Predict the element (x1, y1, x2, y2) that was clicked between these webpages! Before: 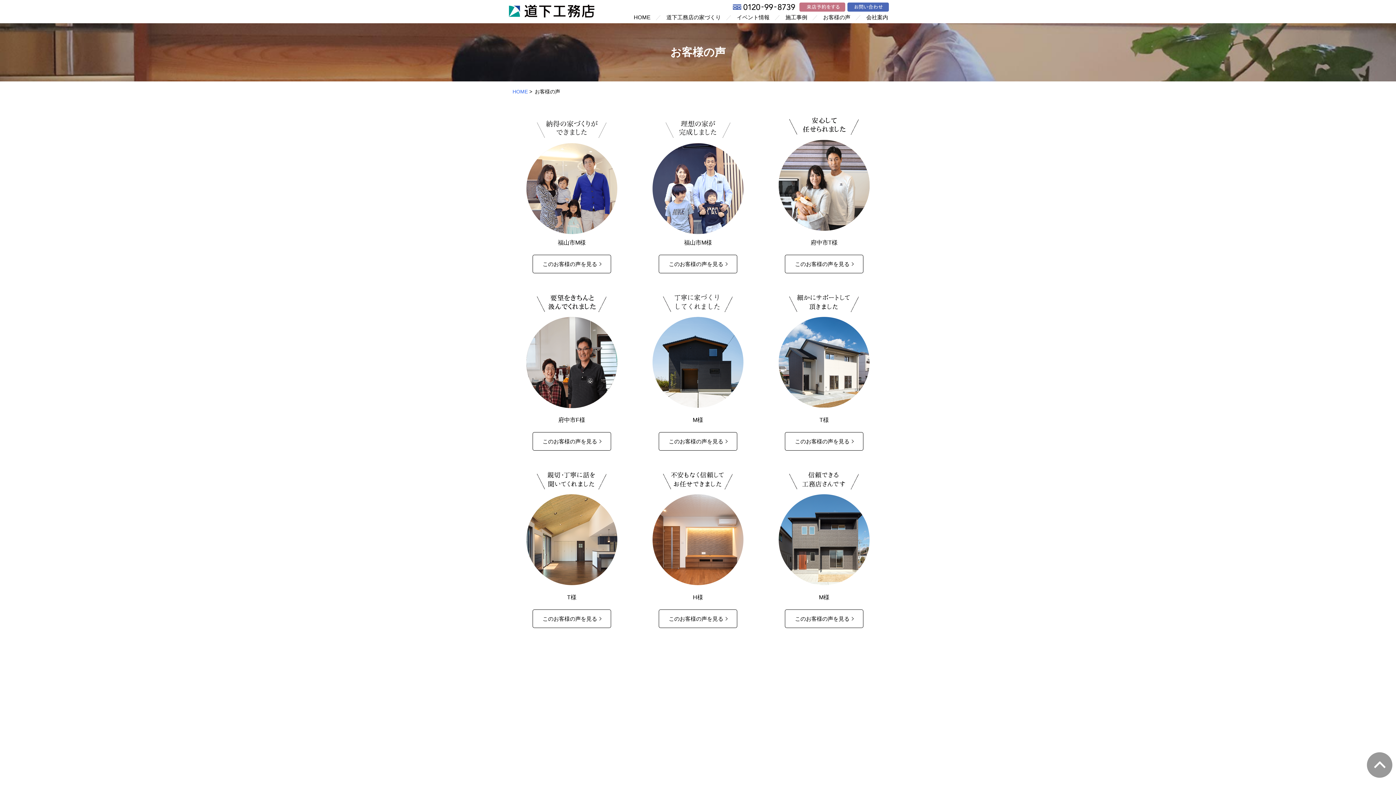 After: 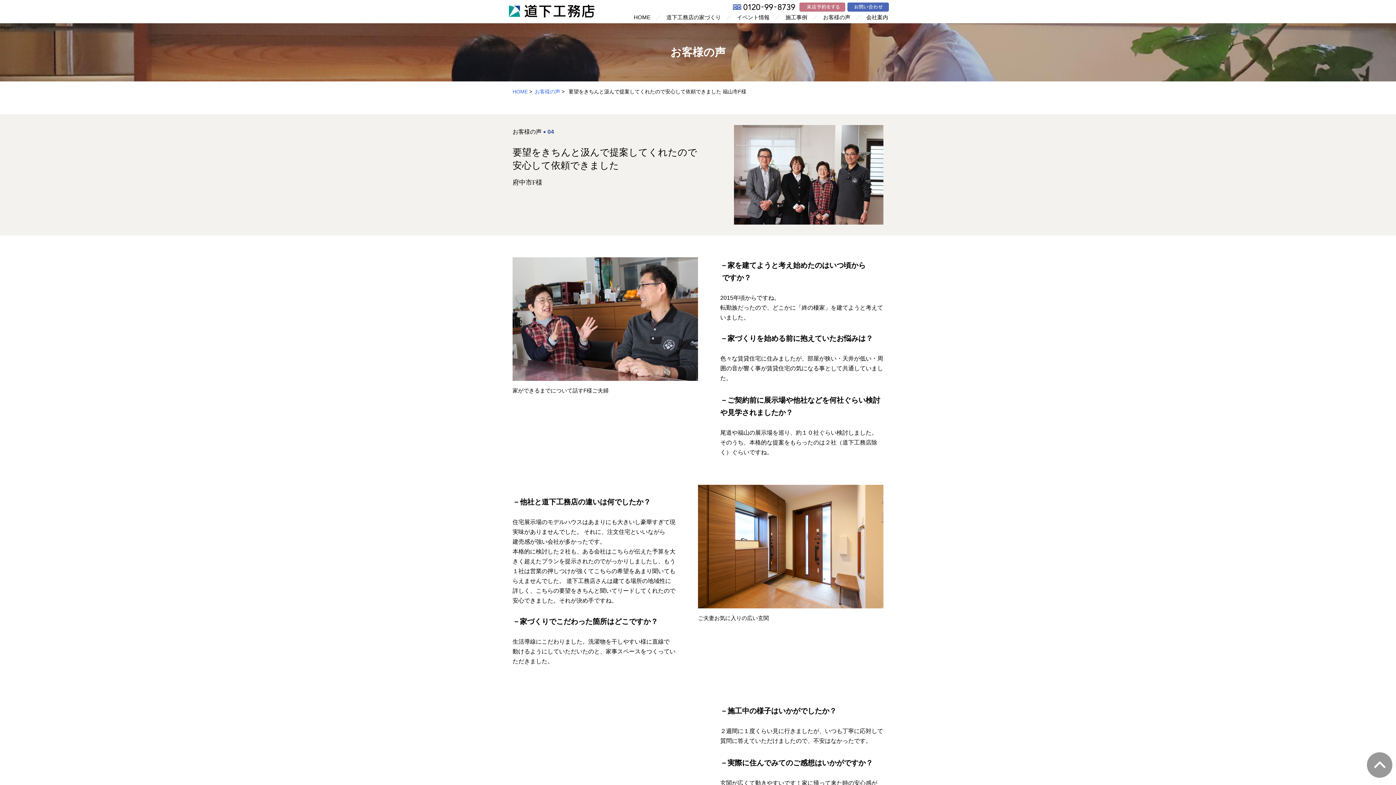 Action: bbox: (526, 293, 617, 299)